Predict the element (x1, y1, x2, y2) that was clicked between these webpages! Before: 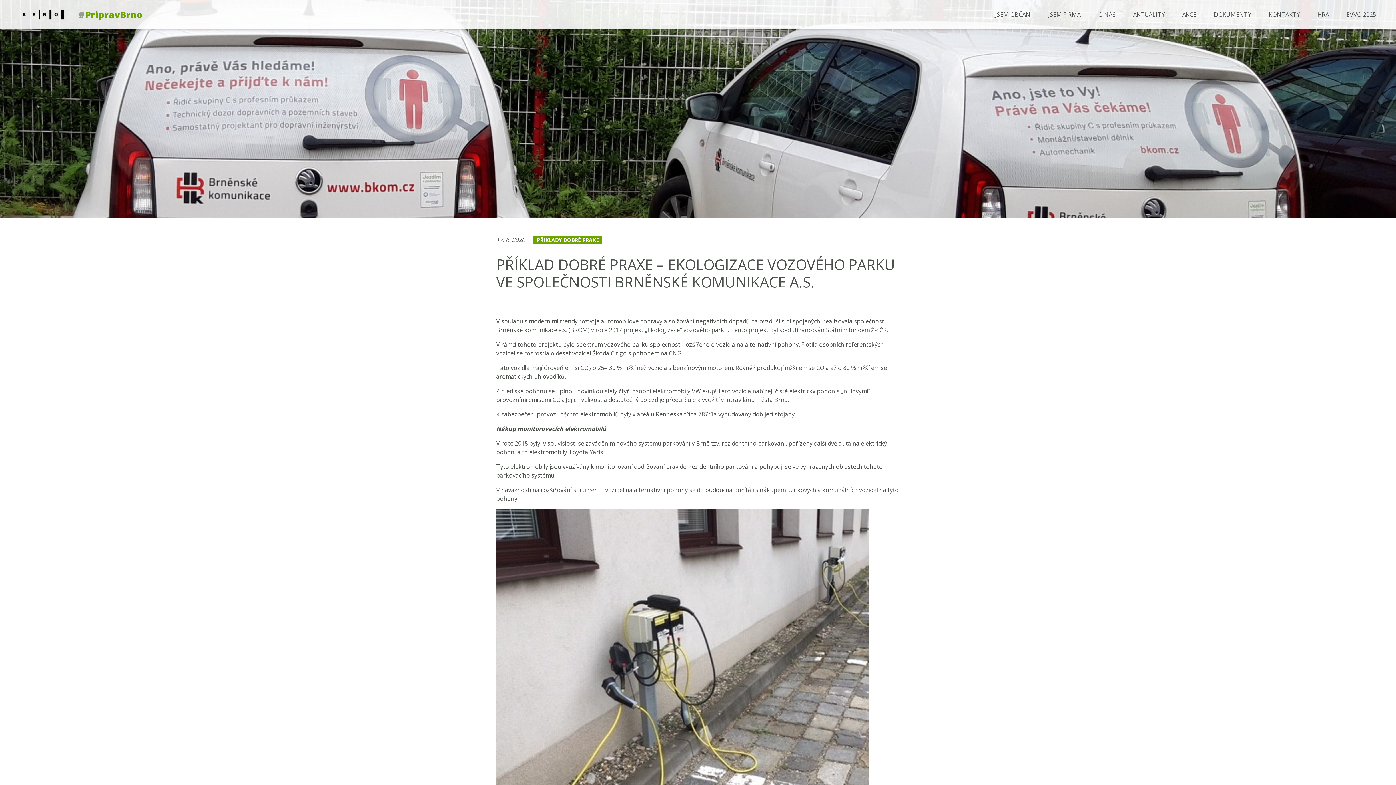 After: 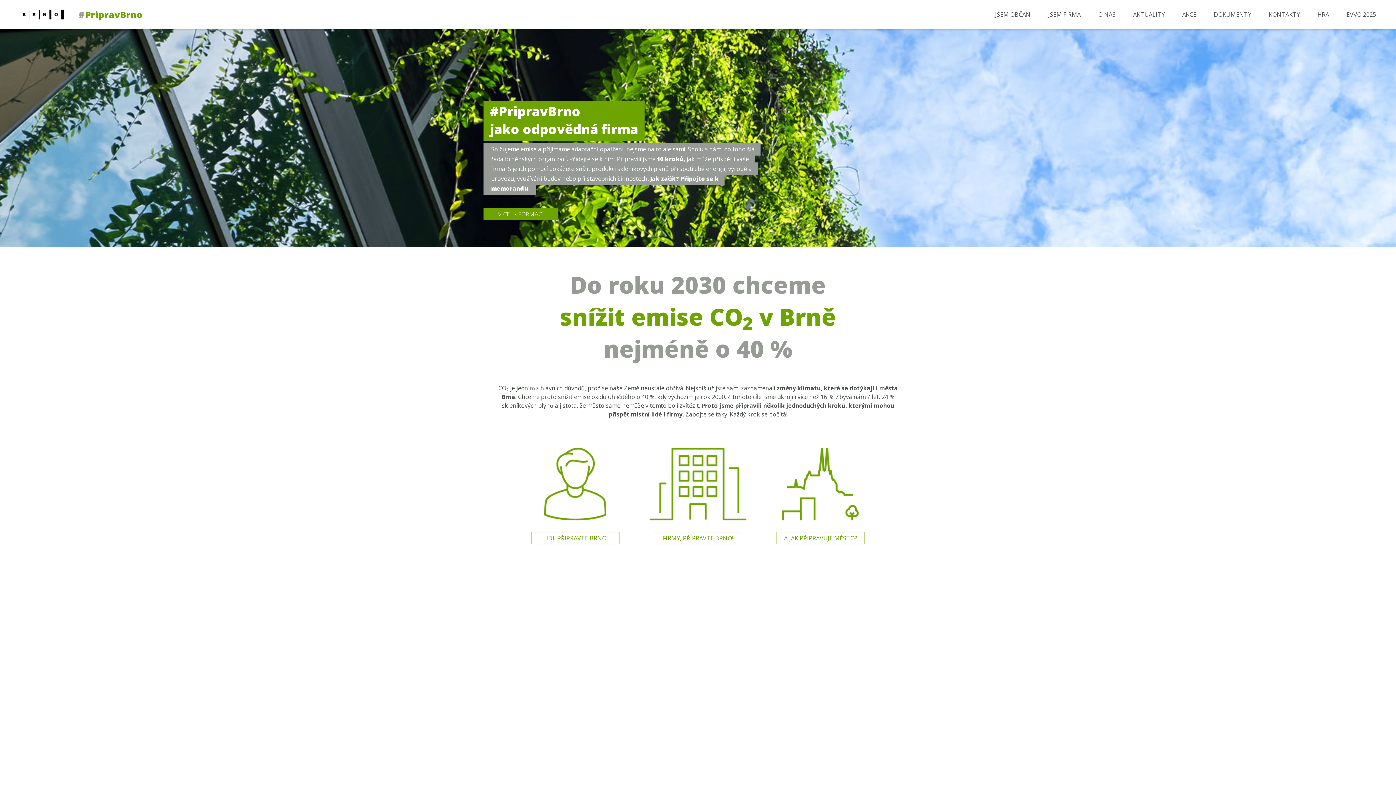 Action: bbox: (78, 6, 142, 23) label: #PripravBrno